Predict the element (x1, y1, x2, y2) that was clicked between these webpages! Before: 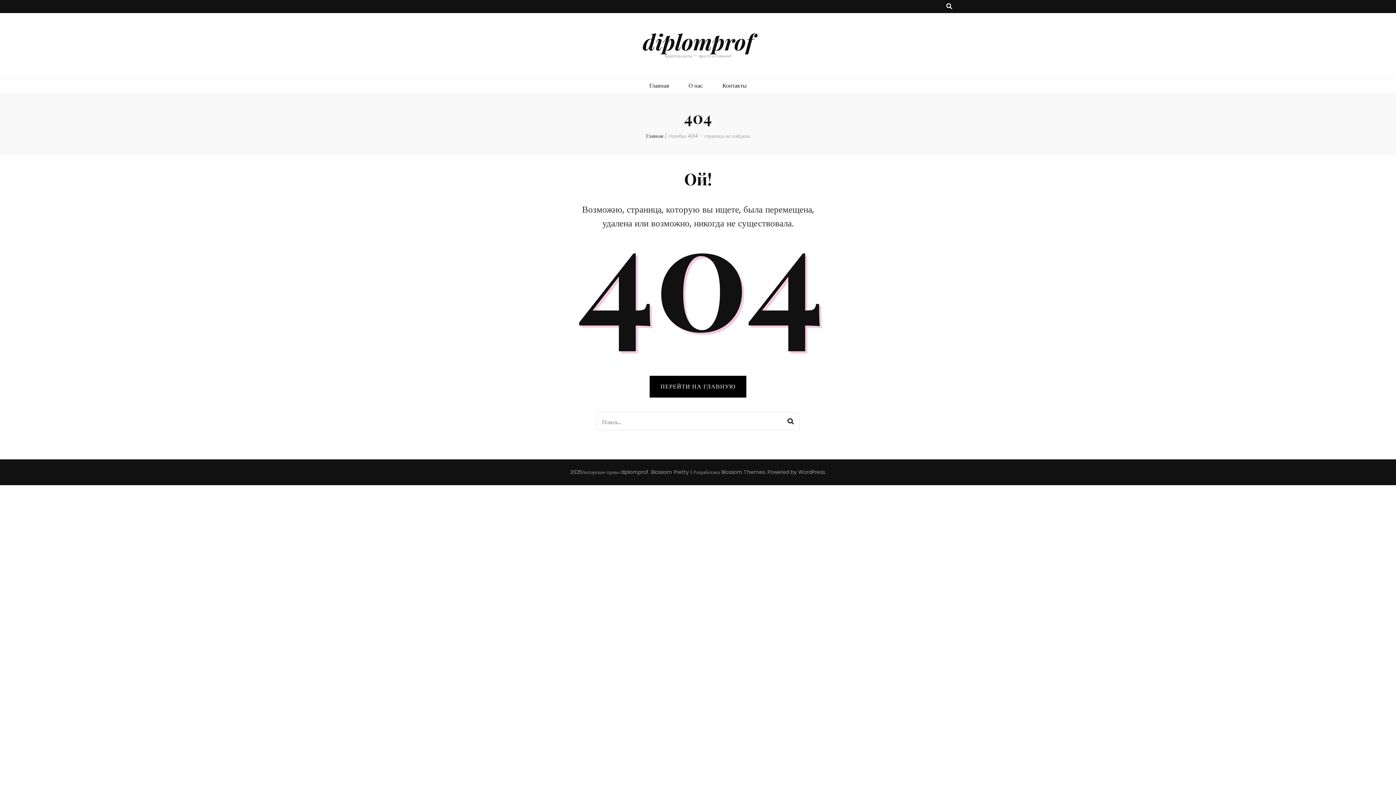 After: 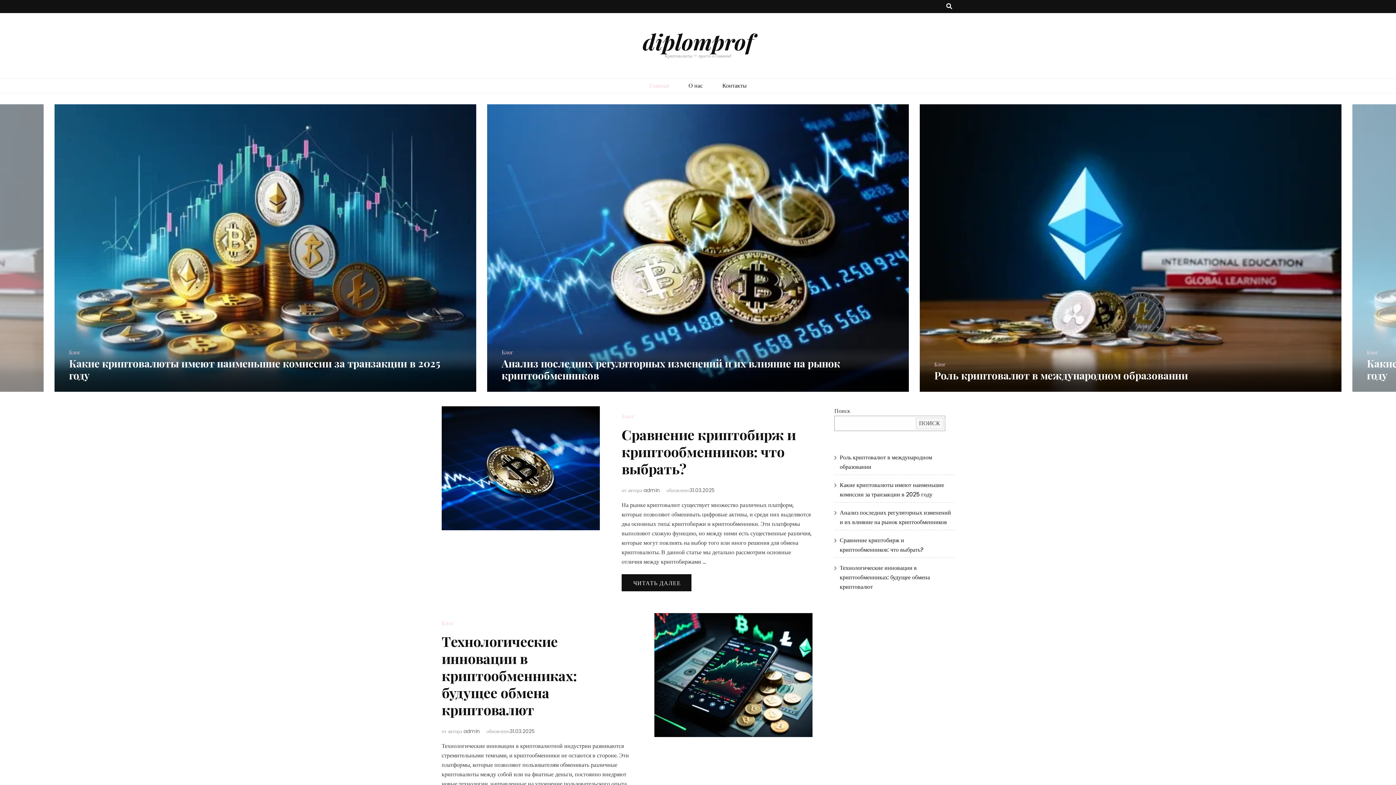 Action: label: Главная bbox: (649, 81, 669, 90)